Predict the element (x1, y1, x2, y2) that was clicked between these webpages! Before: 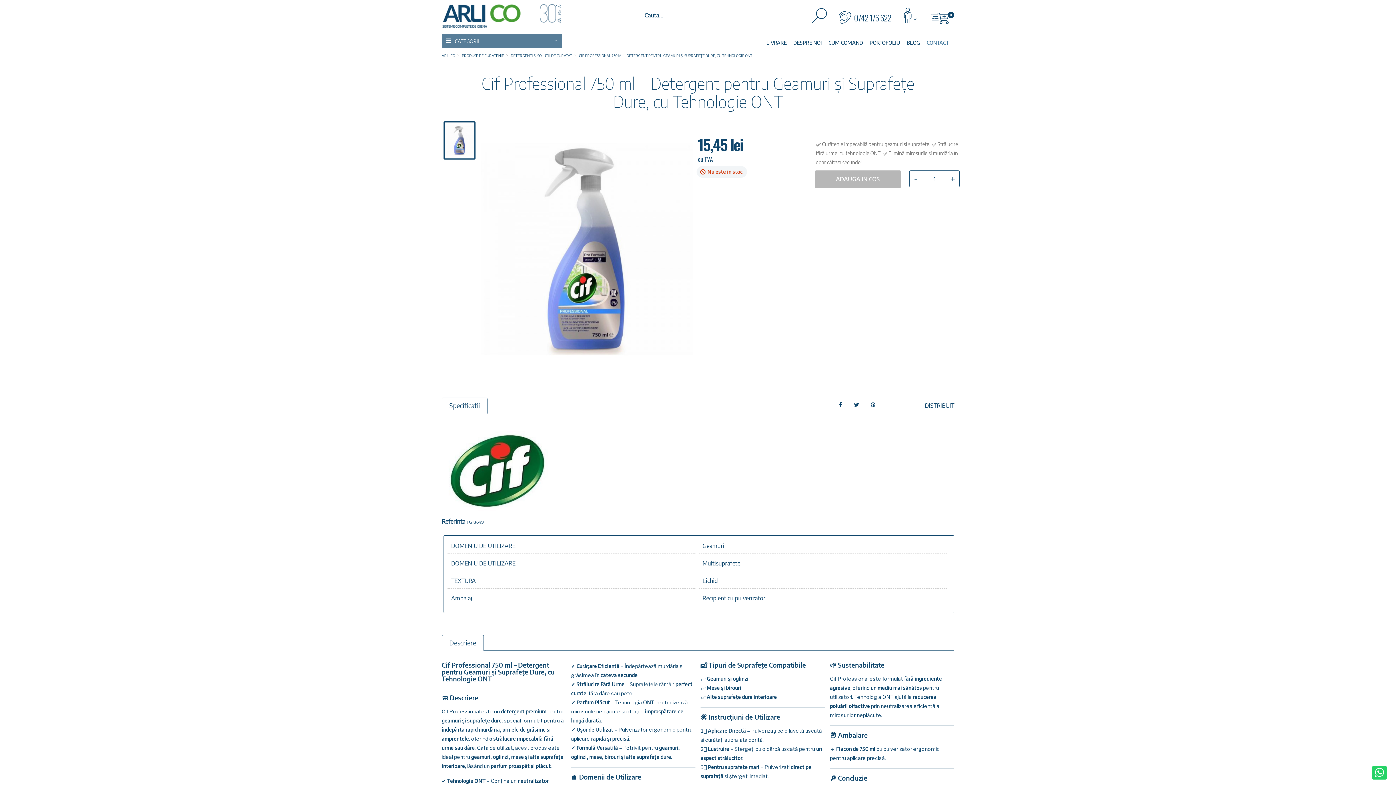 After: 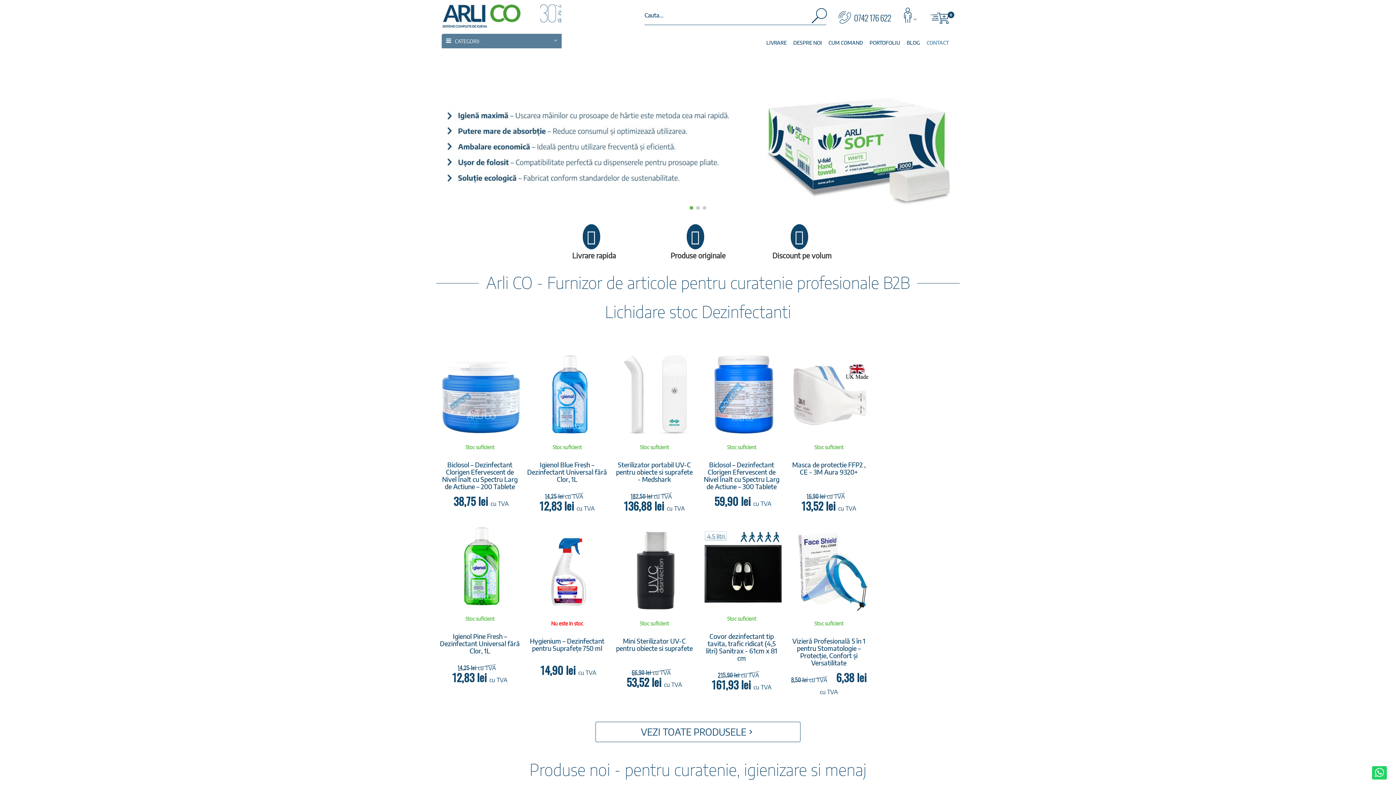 Action: bbox: (441, 3, 521, 27)